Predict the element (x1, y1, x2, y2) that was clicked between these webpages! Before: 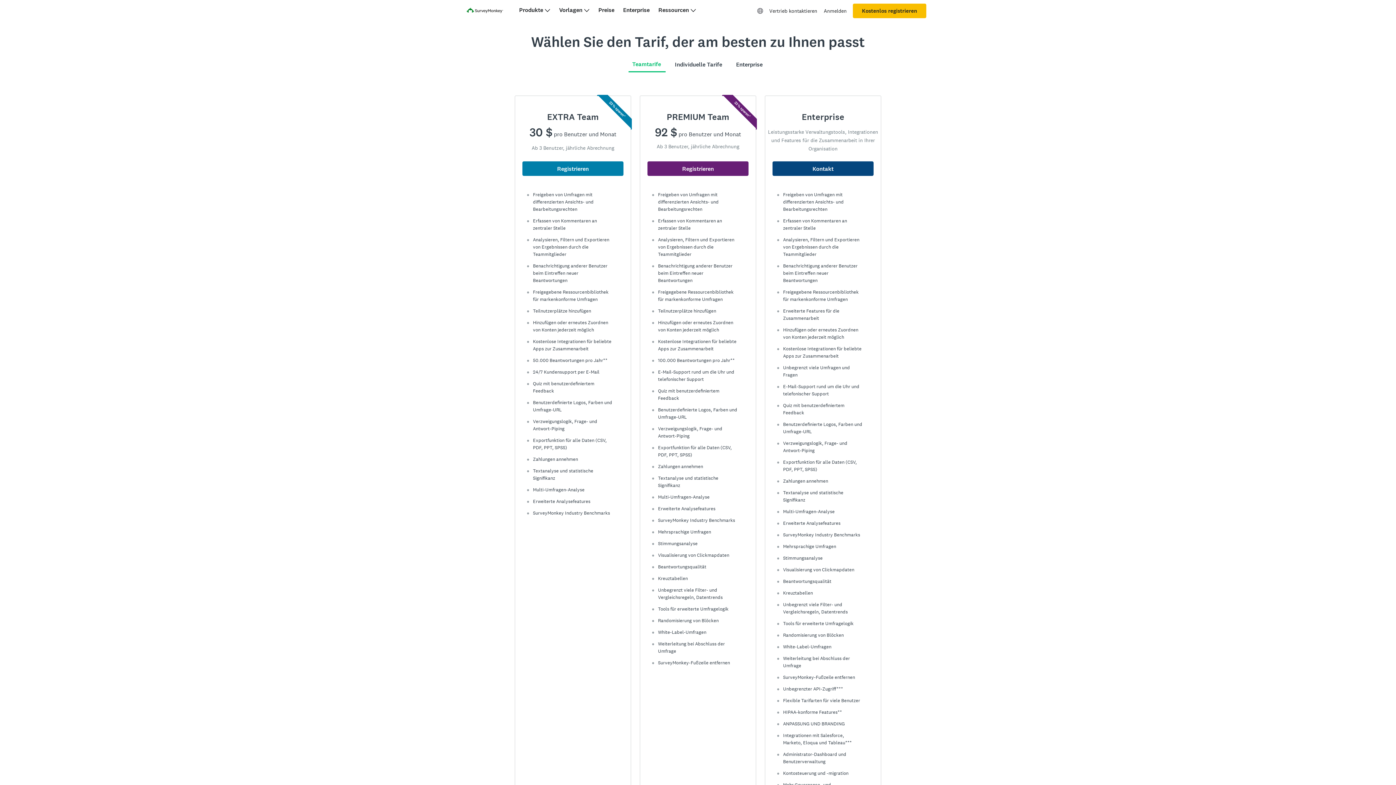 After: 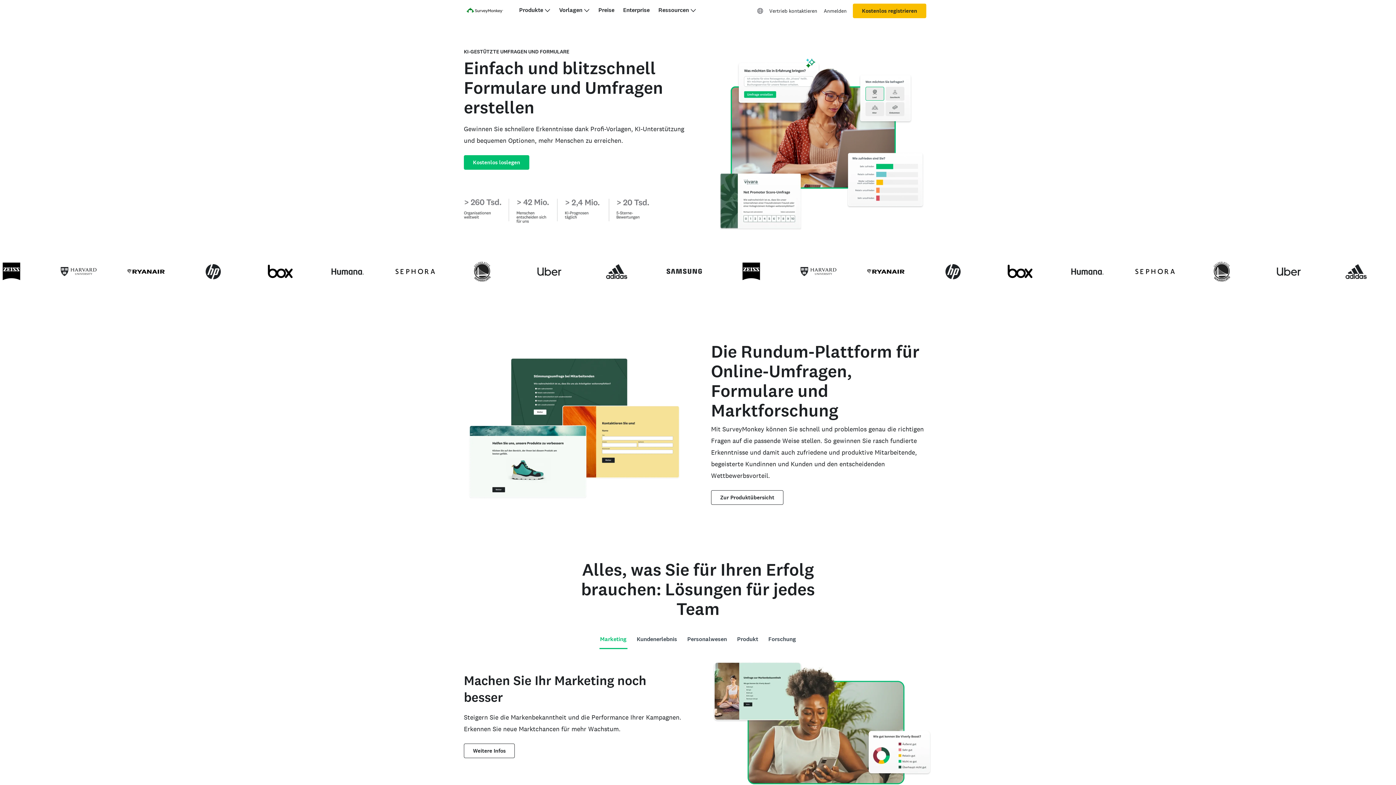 Action: bbox: (466, 5, 503, 17)